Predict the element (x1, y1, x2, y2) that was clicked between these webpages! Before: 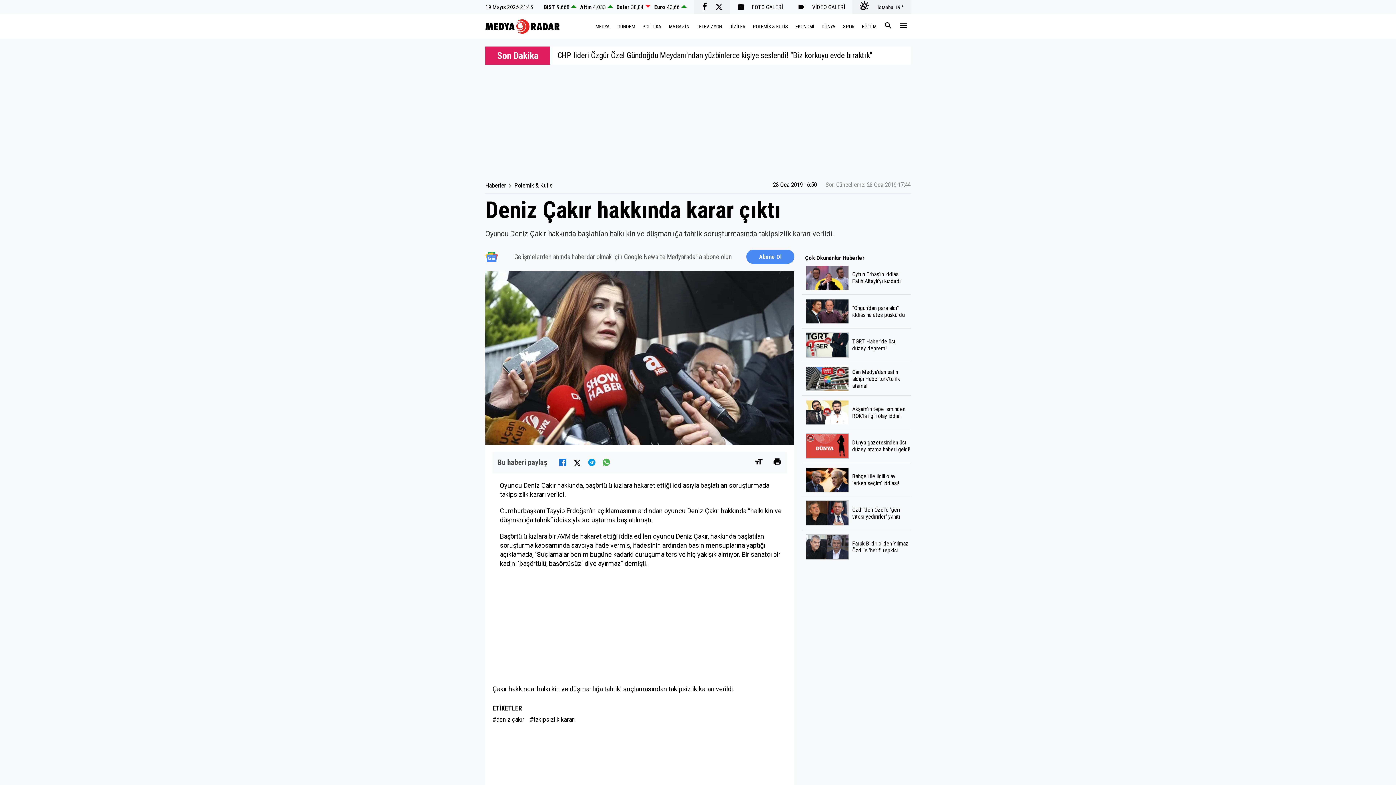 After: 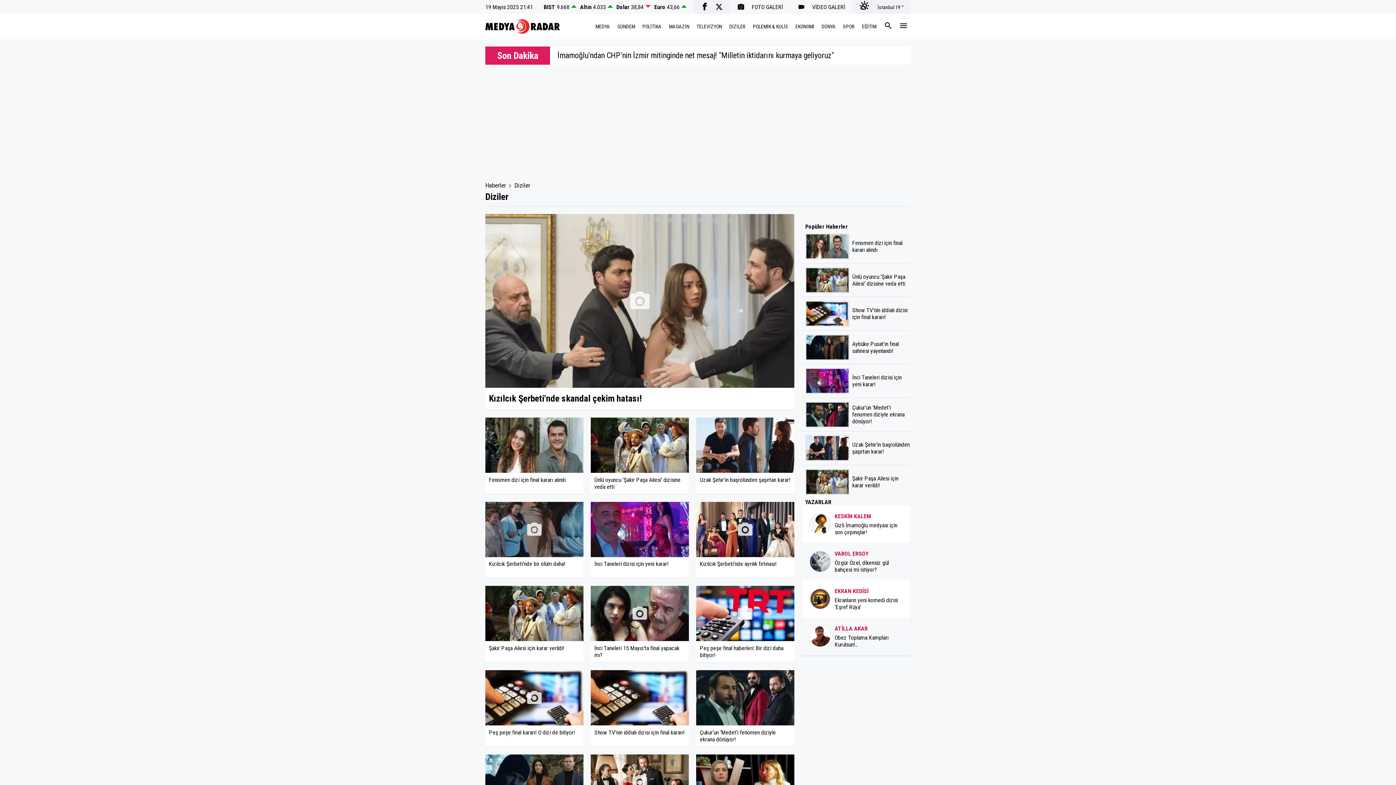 Action: label: DİZİLER bbox: (725, 20, 749, 33)